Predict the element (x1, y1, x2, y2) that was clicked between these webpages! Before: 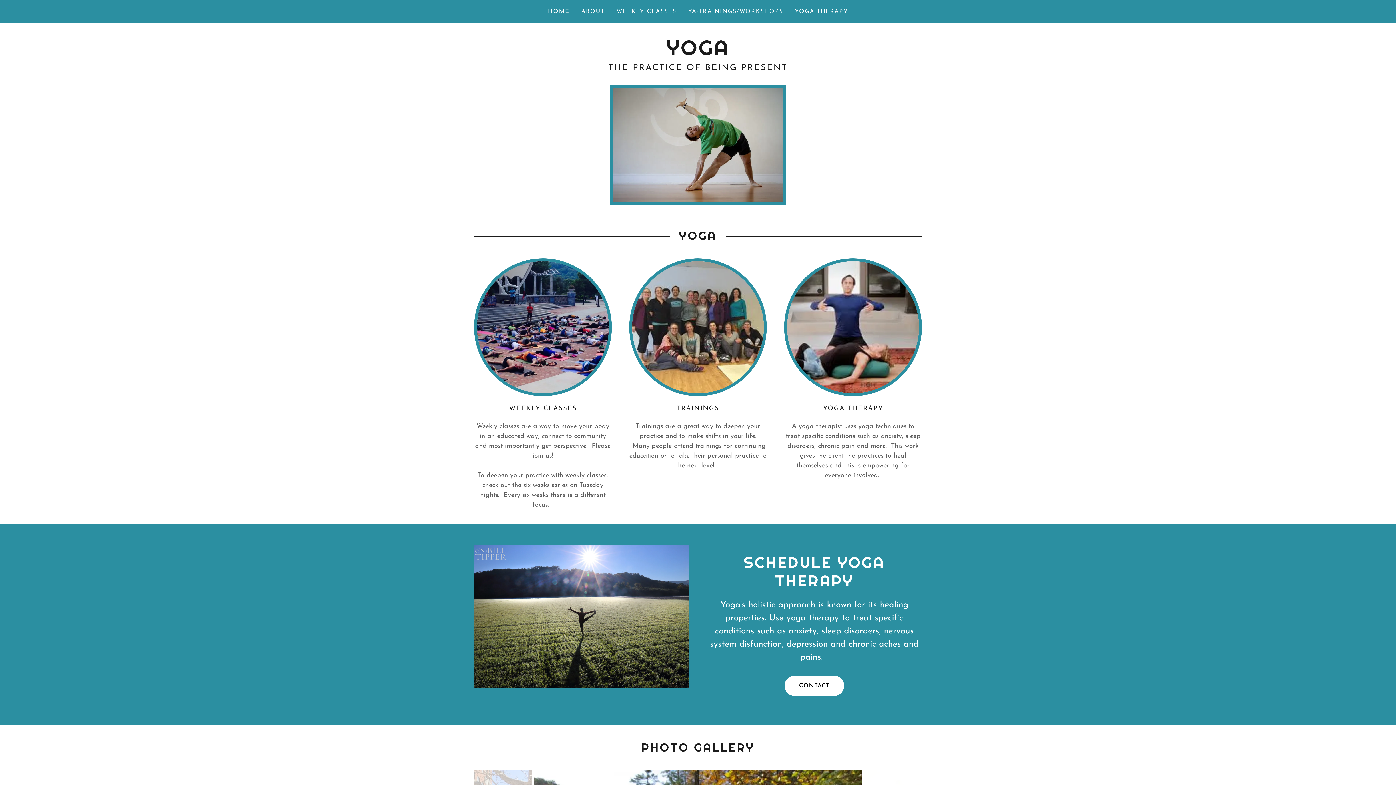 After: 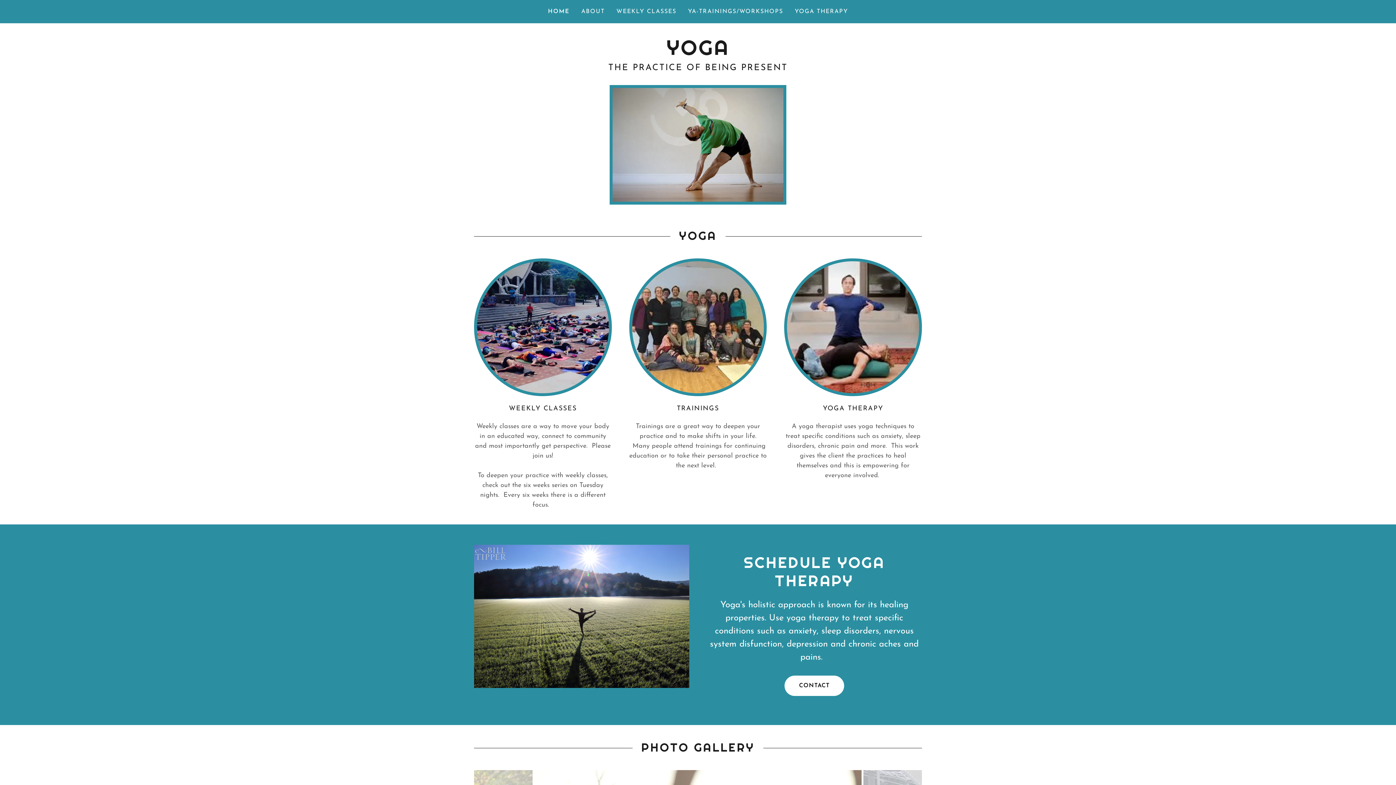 Action: label: YOGA bbox: (666, 49, 729, 56)